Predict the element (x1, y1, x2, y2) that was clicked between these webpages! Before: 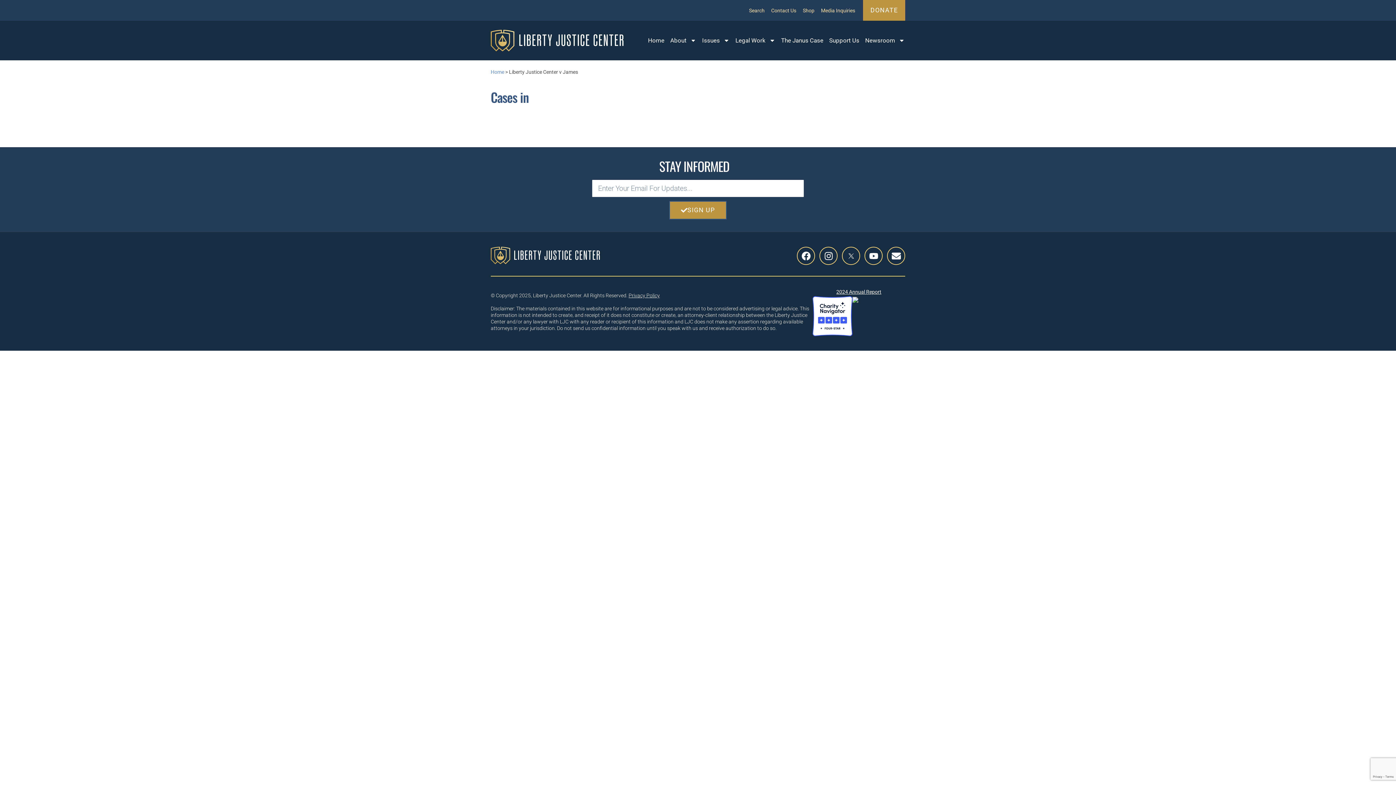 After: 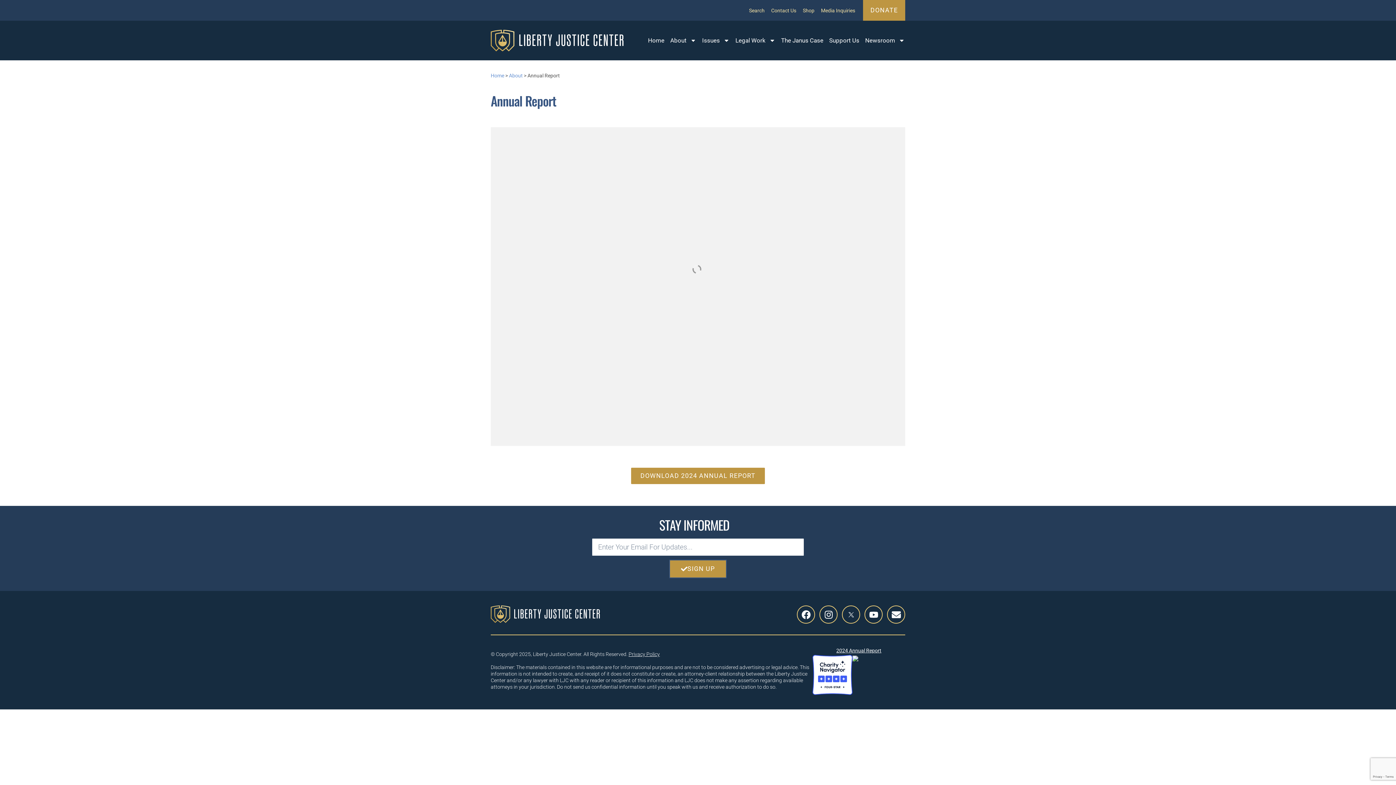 Action: bbox: (836, 289, 881, 294) label: 2024 Annual Report